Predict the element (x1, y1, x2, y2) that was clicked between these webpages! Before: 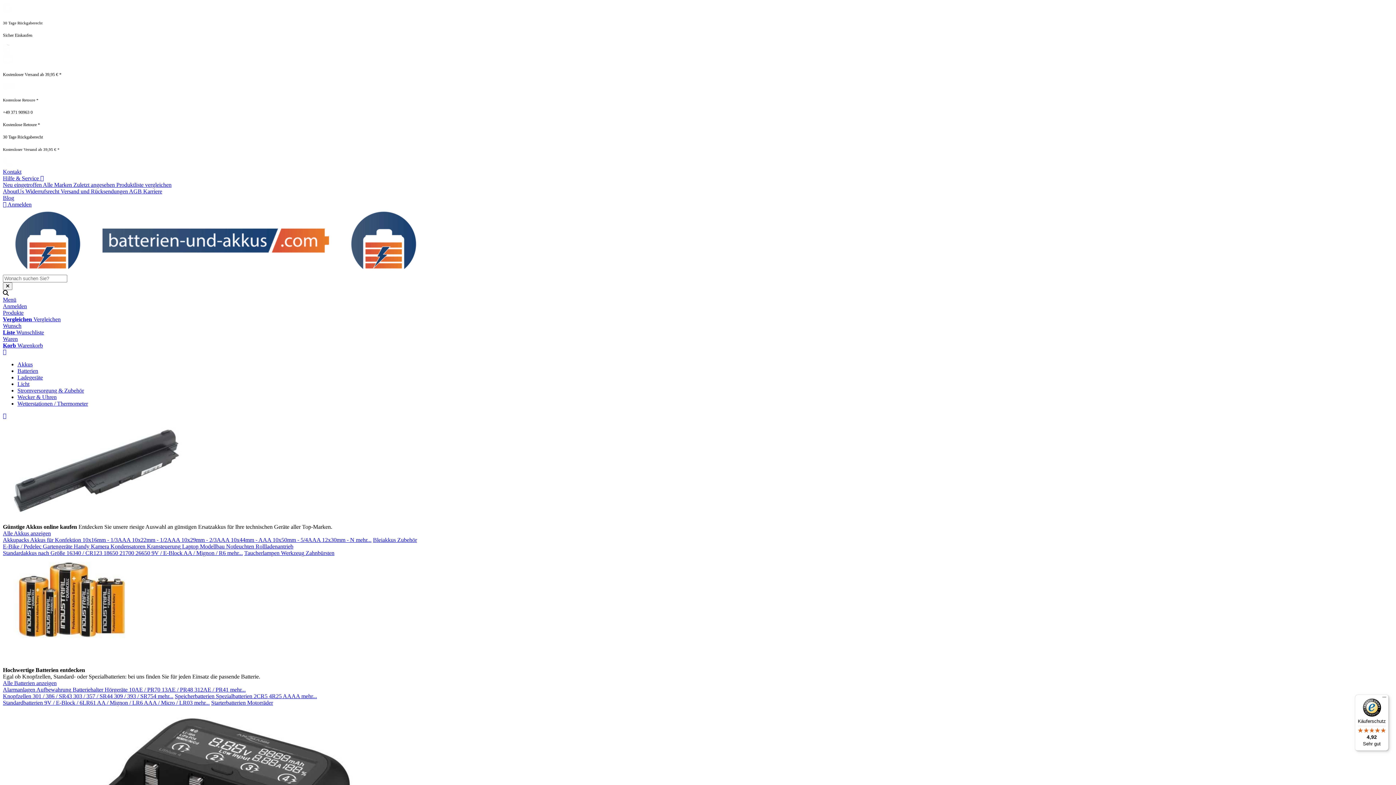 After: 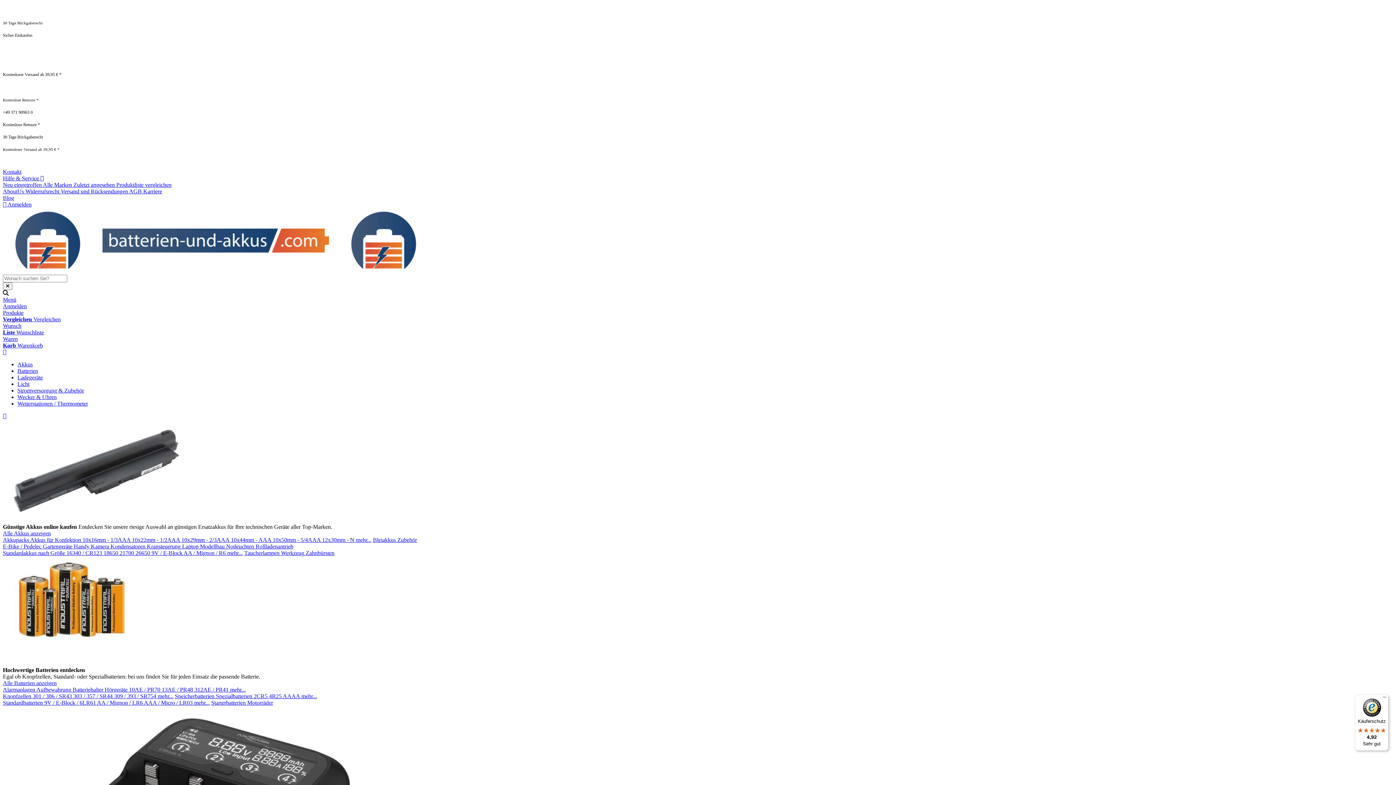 Action: label: Batteriehalter  bbox: (72, 686, 104, 693)